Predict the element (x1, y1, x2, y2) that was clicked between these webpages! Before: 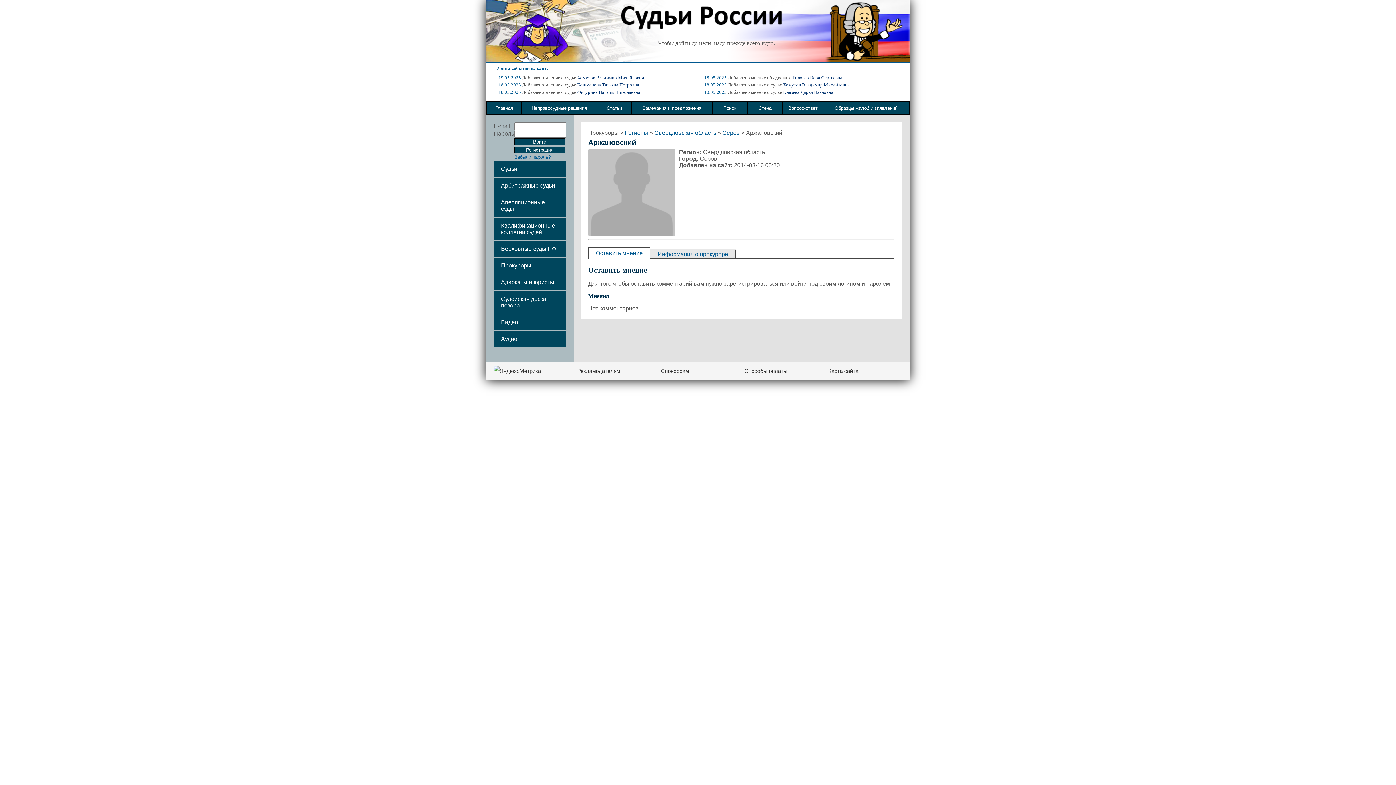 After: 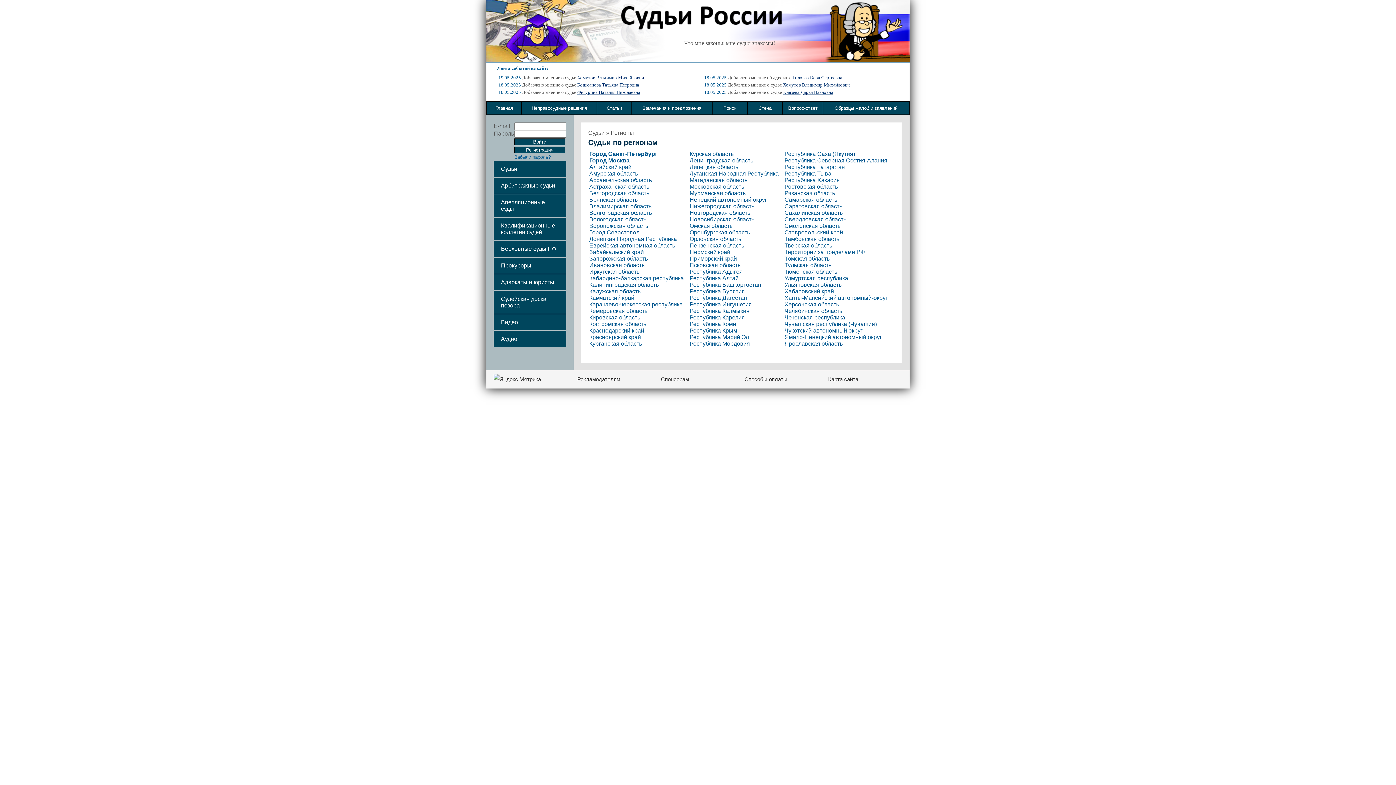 Action: label: Судьи bbox: (493, 161, 566, 177)